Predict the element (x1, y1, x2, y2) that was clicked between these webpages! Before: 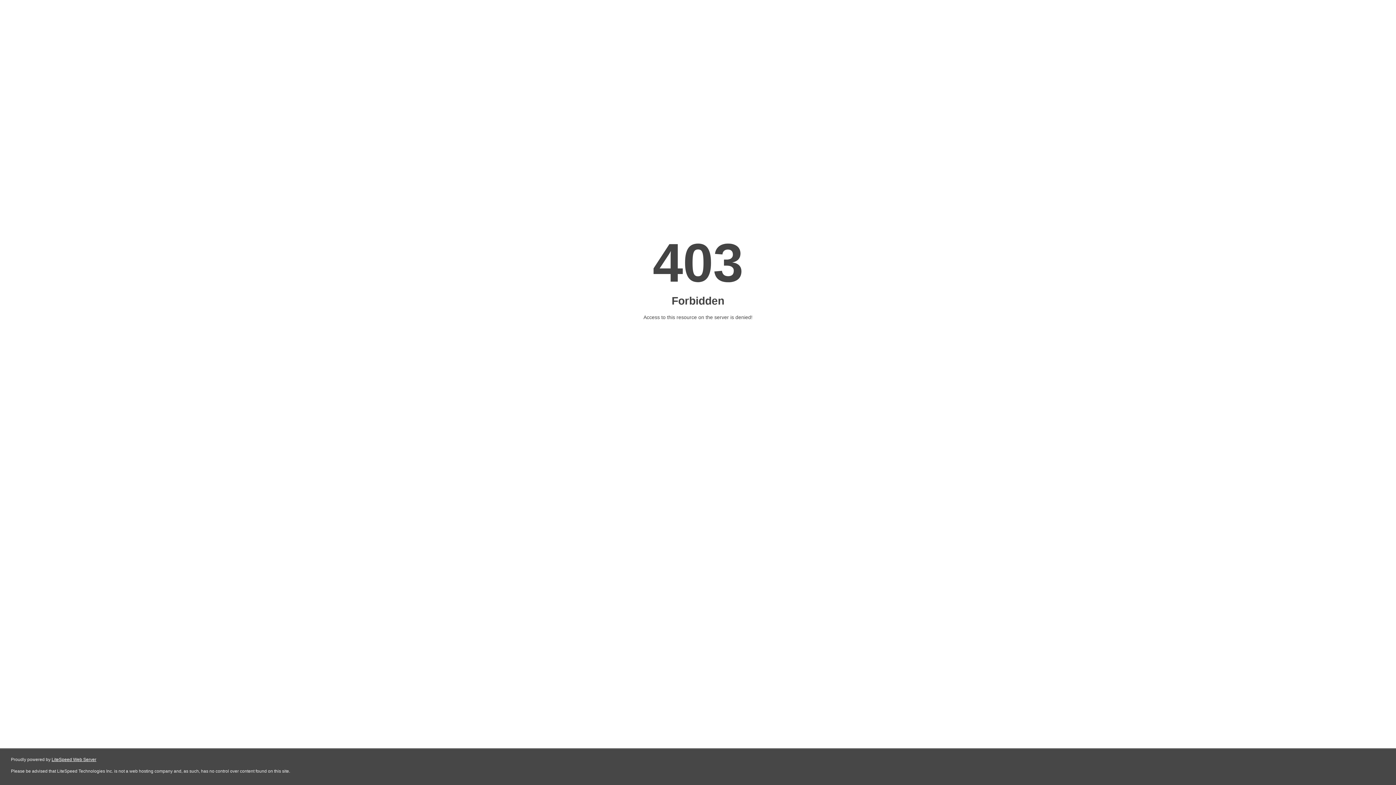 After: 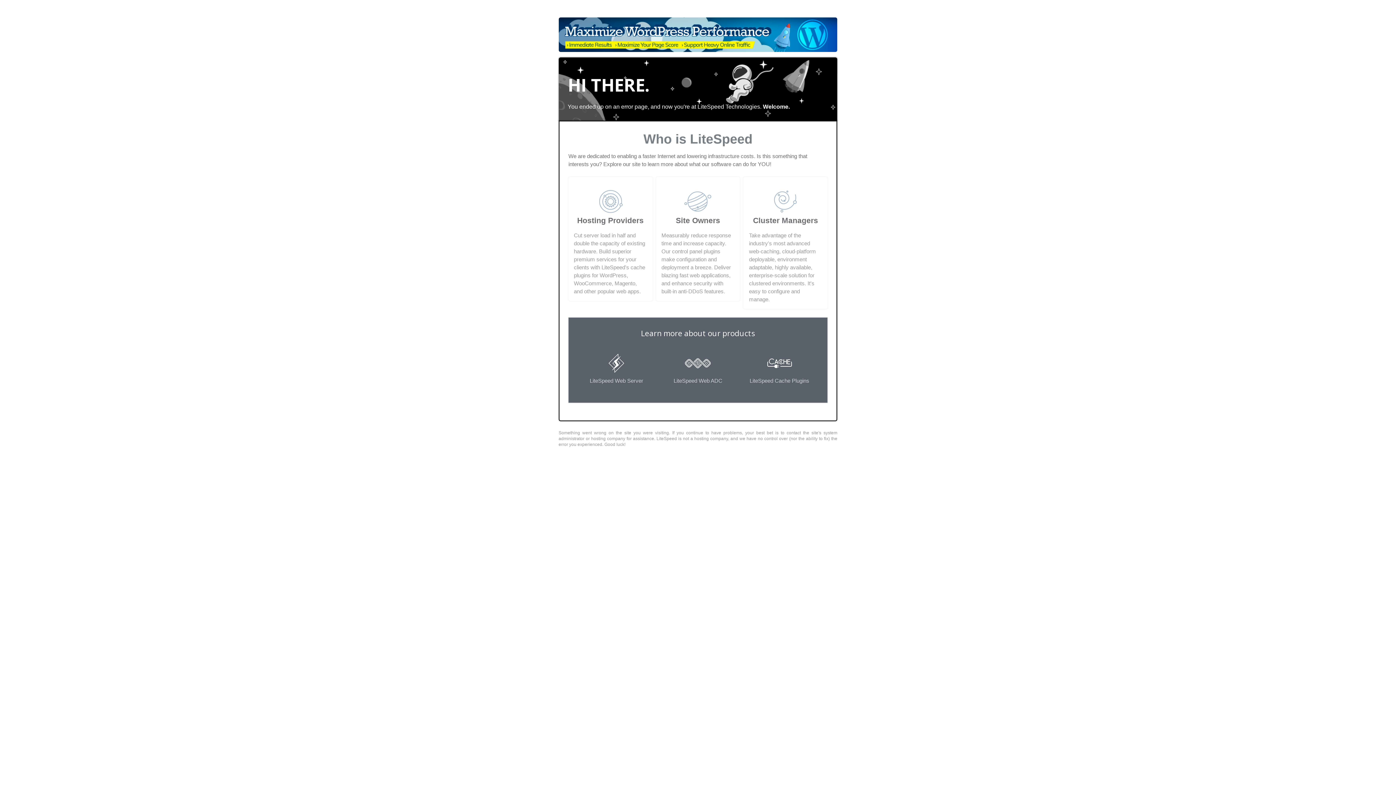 Action: label: LiteSpeed Web Server bbox: (51, 757, 96, 762)